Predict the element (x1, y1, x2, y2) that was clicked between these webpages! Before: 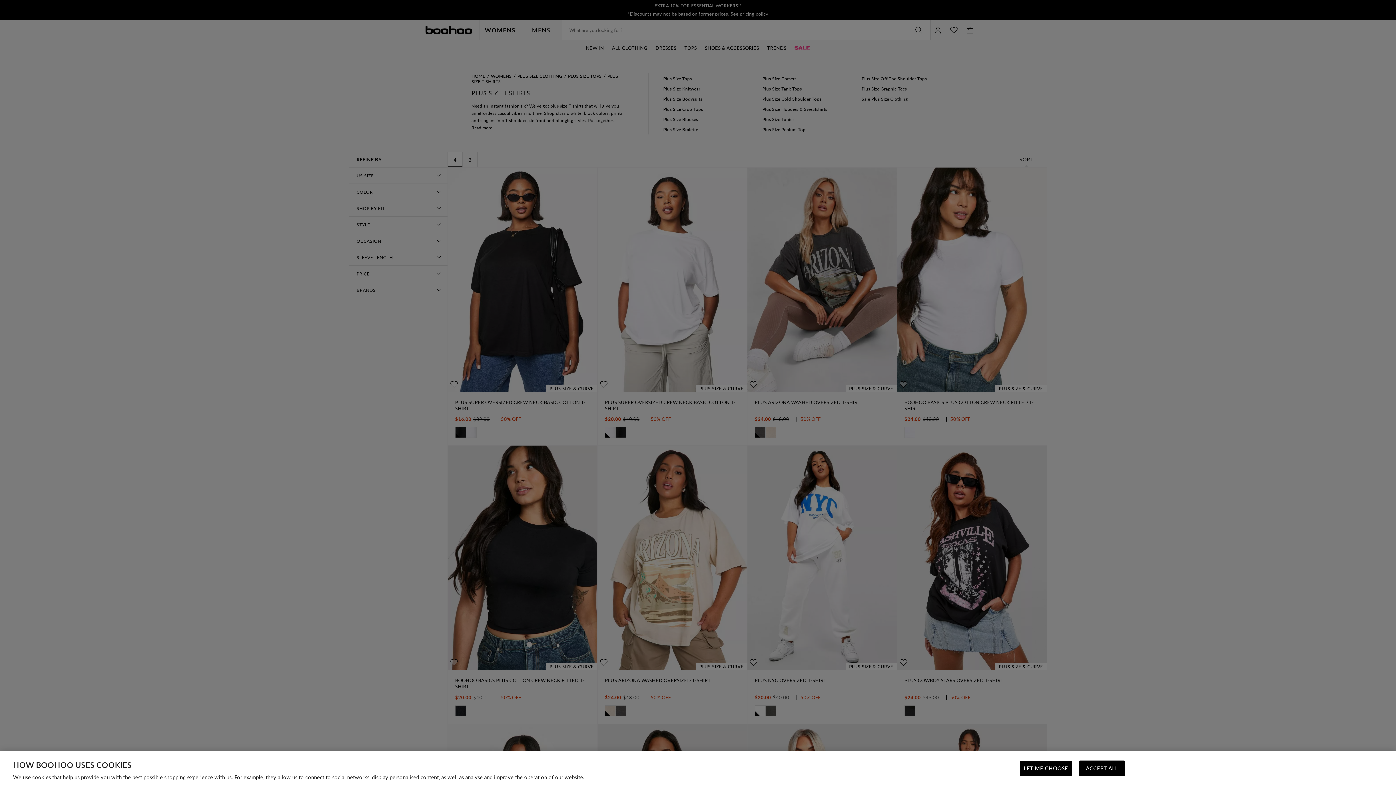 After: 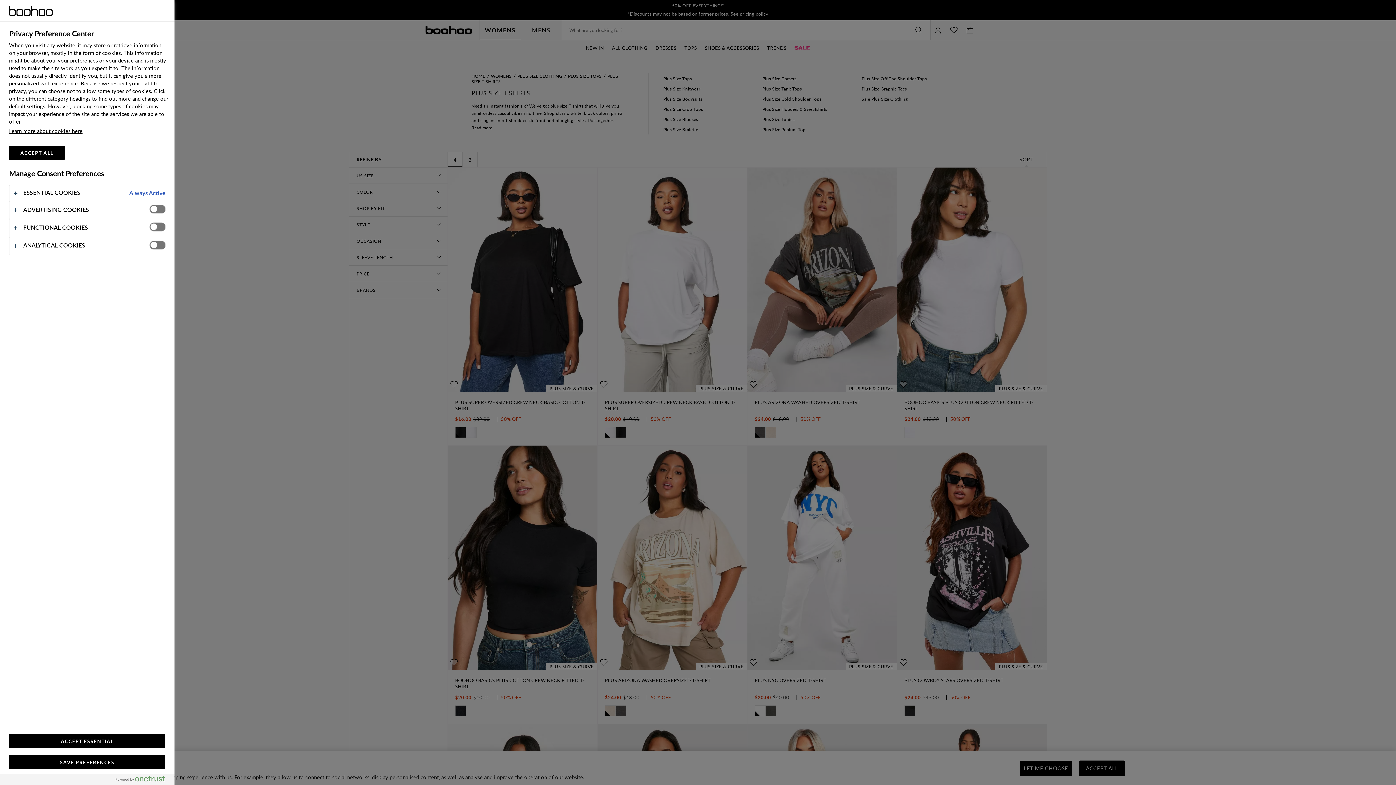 Action: label: LET ME CHOOSE bbox: (1020, 761, 1072, 776)